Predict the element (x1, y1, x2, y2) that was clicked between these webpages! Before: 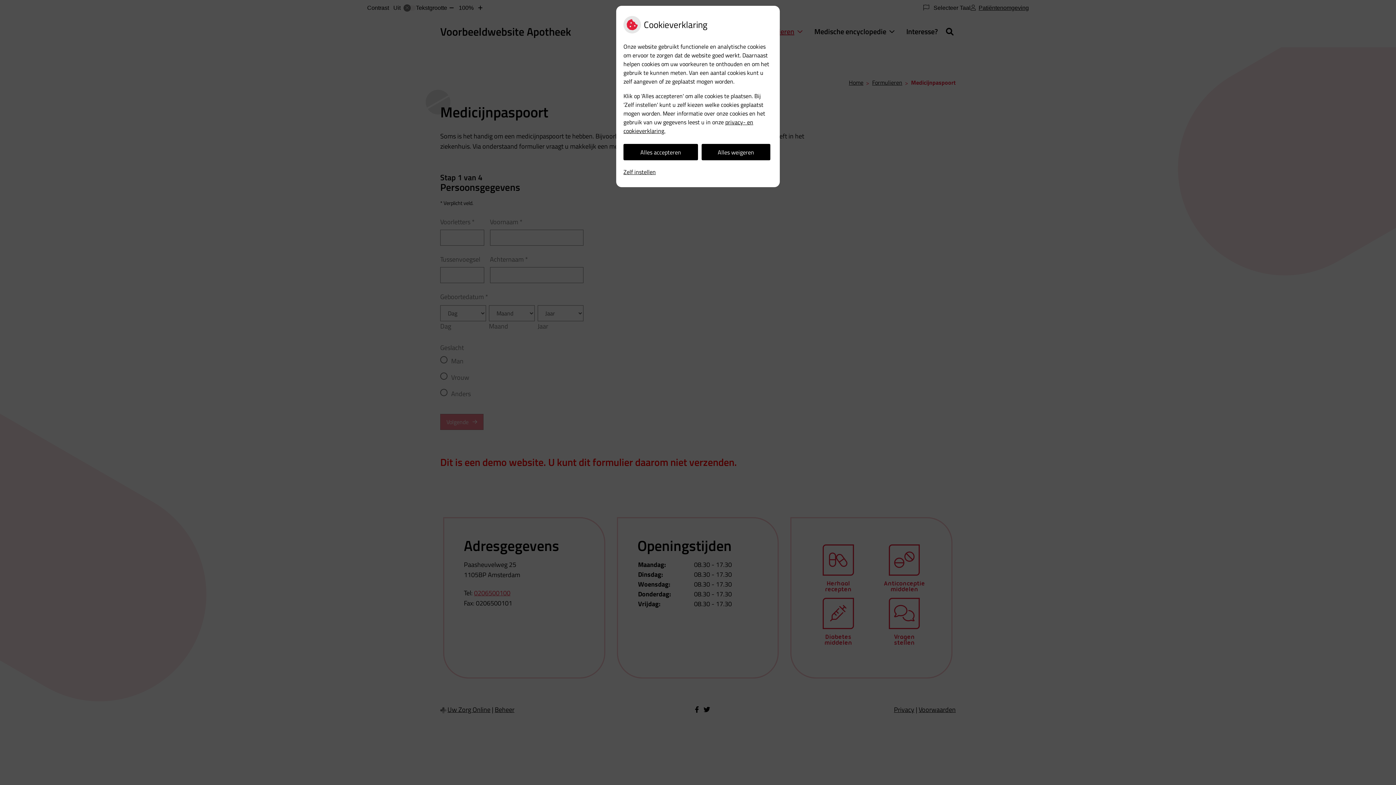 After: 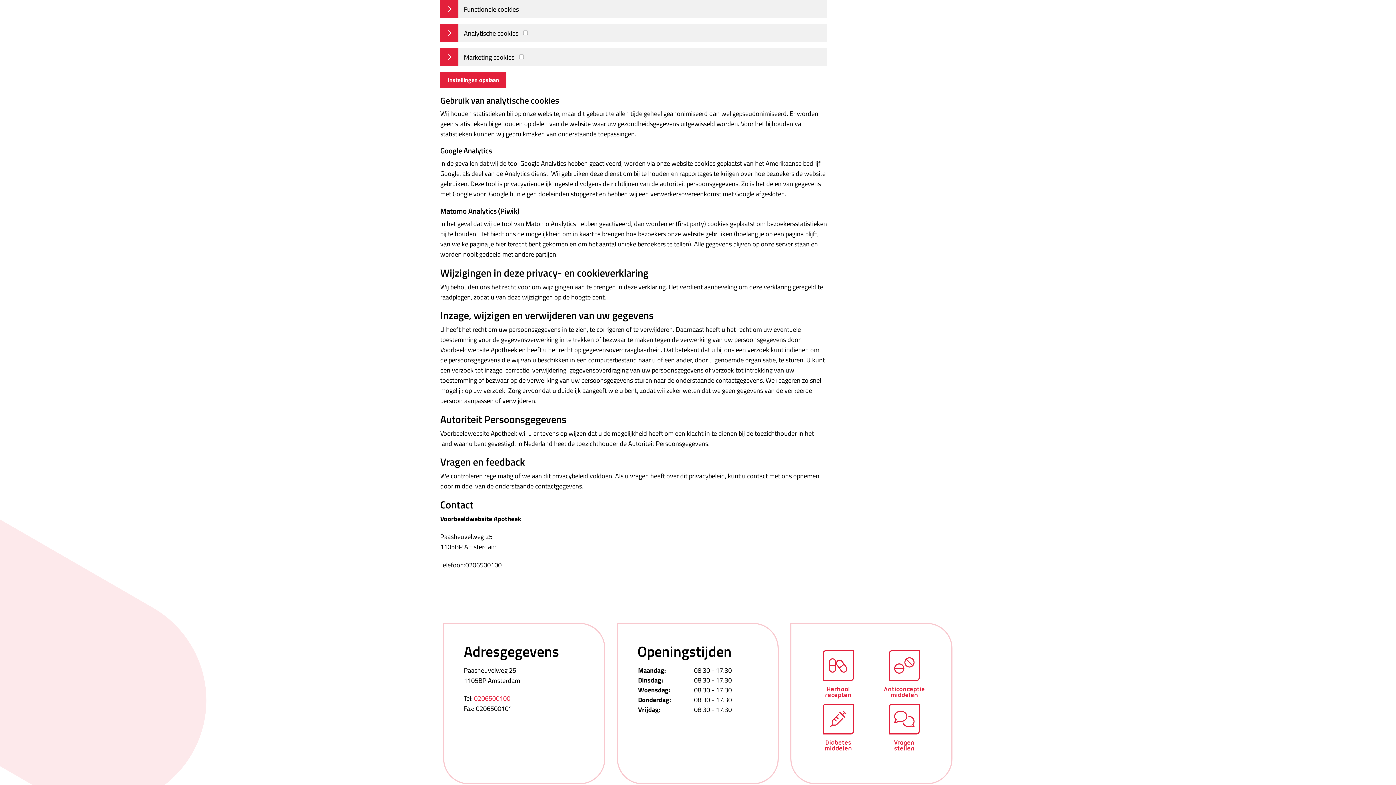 Action: label: Zelf instellen bbox: (623, 164, 656, 180)